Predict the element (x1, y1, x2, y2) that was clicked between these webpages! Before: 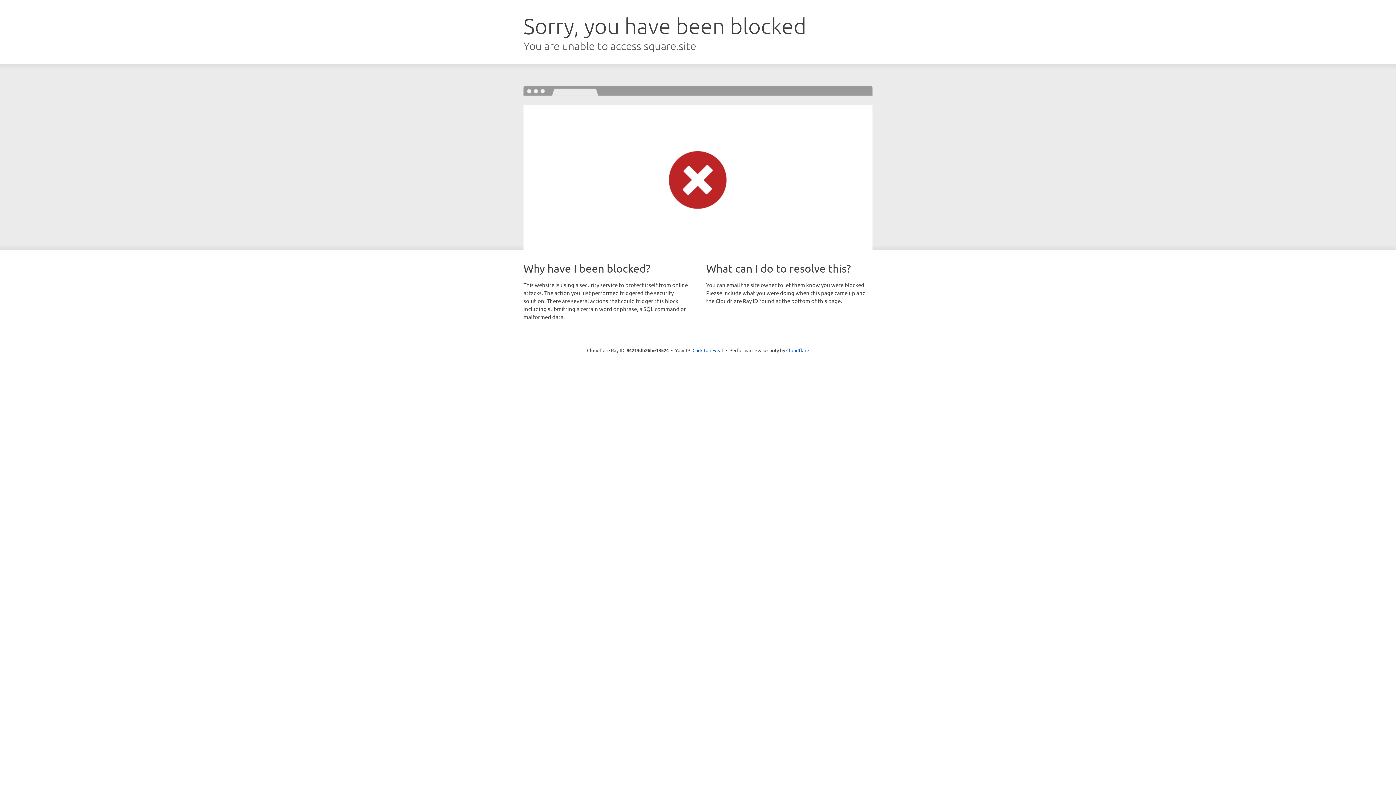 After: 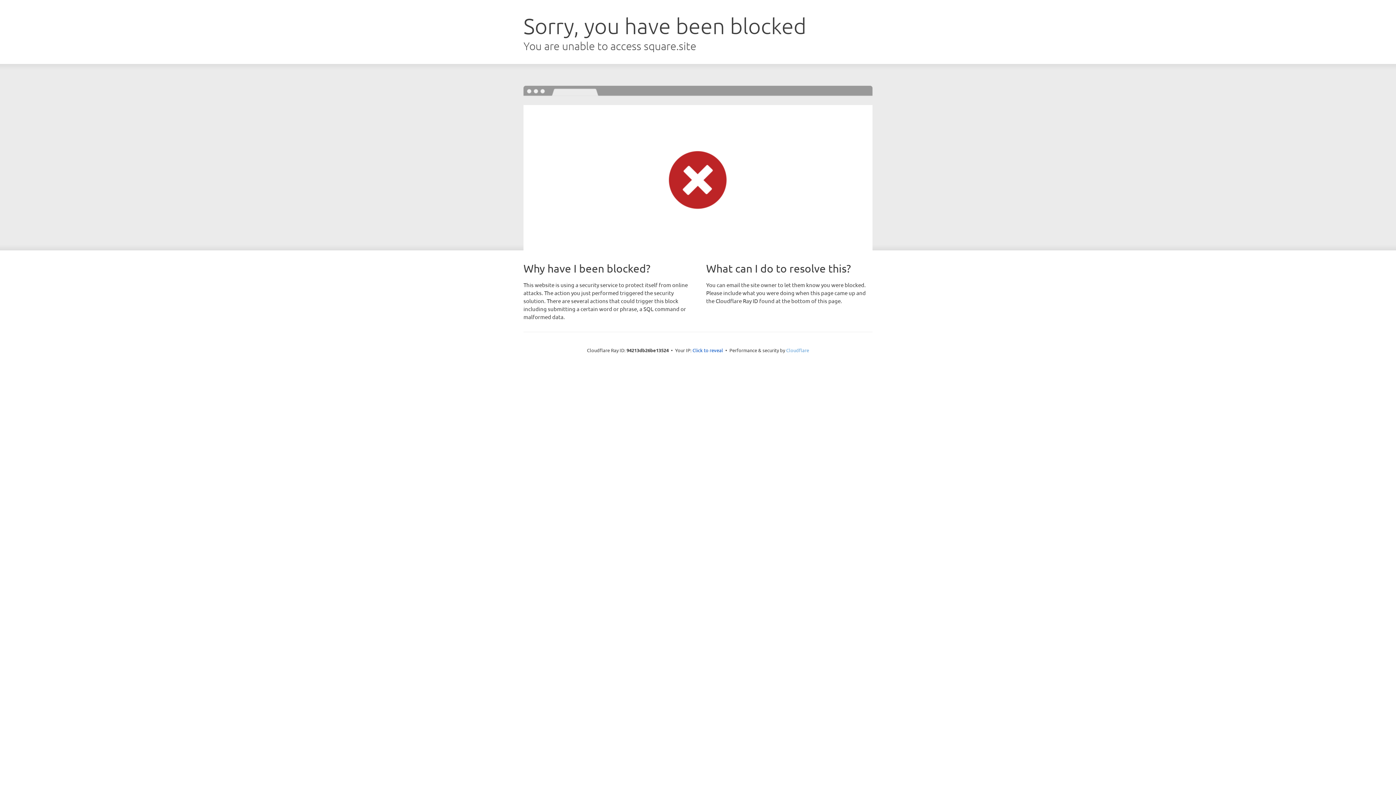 Action: label: Cloudflare bbox: (786, 347, 809, 353)